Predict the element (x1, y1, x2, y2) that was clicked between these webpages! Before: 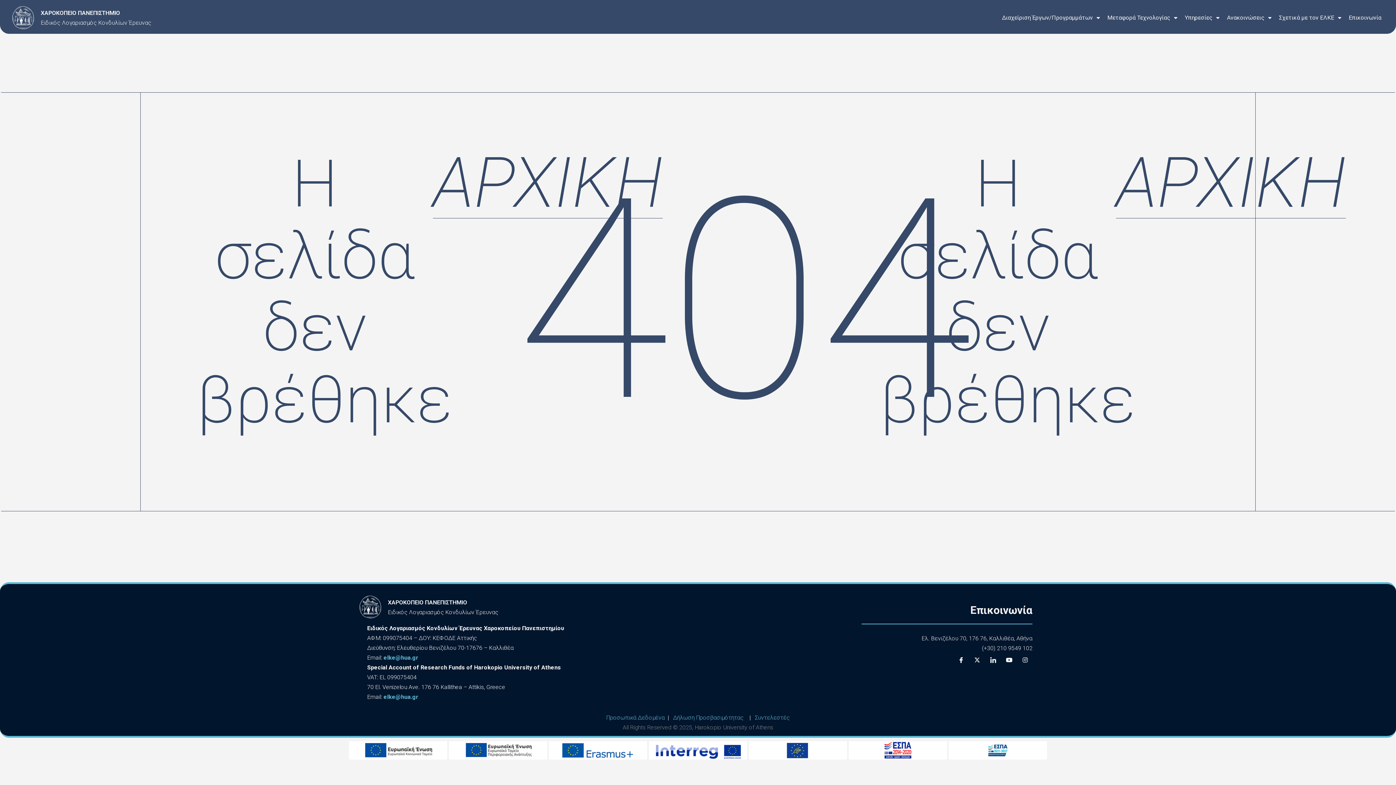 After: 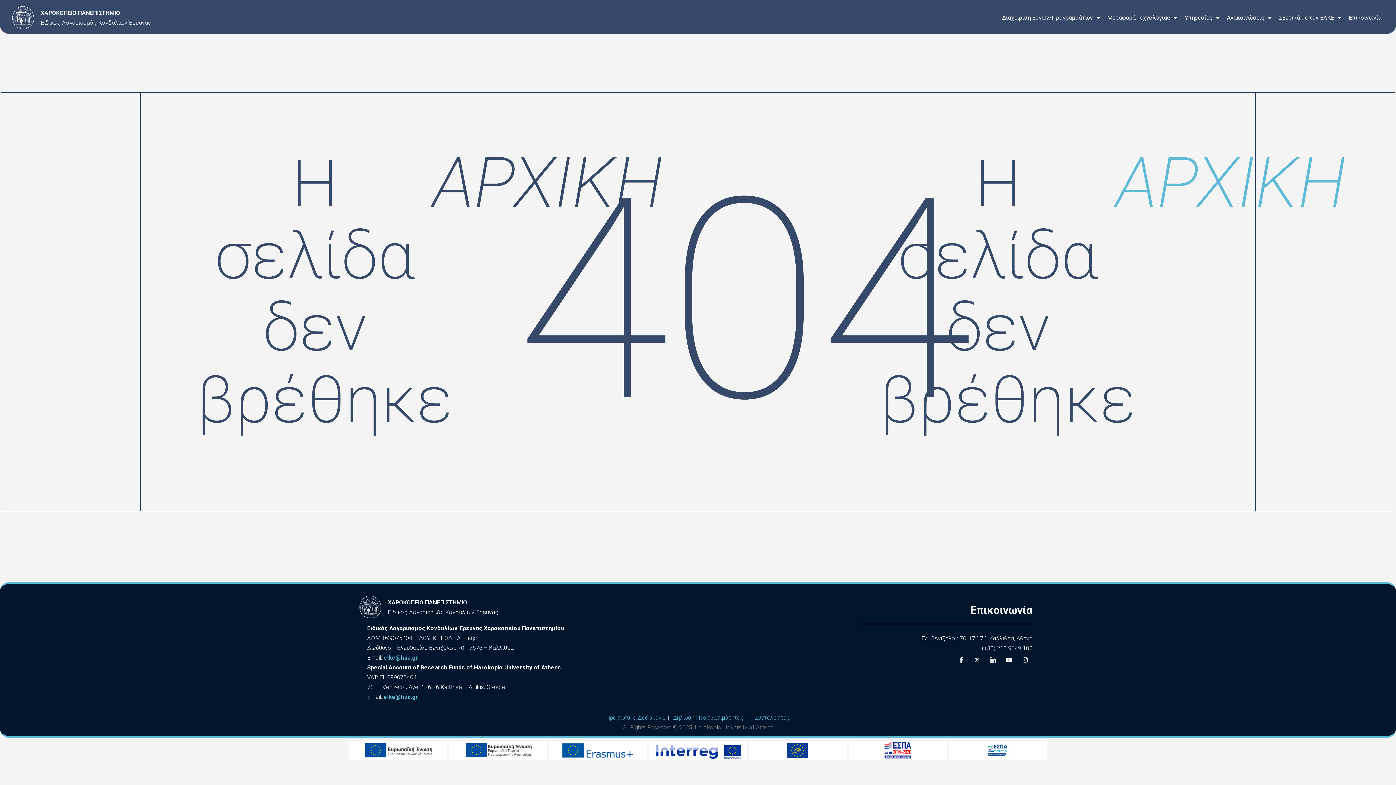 Action: label: ΑΡΧΙΚΗ bbox: (1116, 148, 1346, 218)